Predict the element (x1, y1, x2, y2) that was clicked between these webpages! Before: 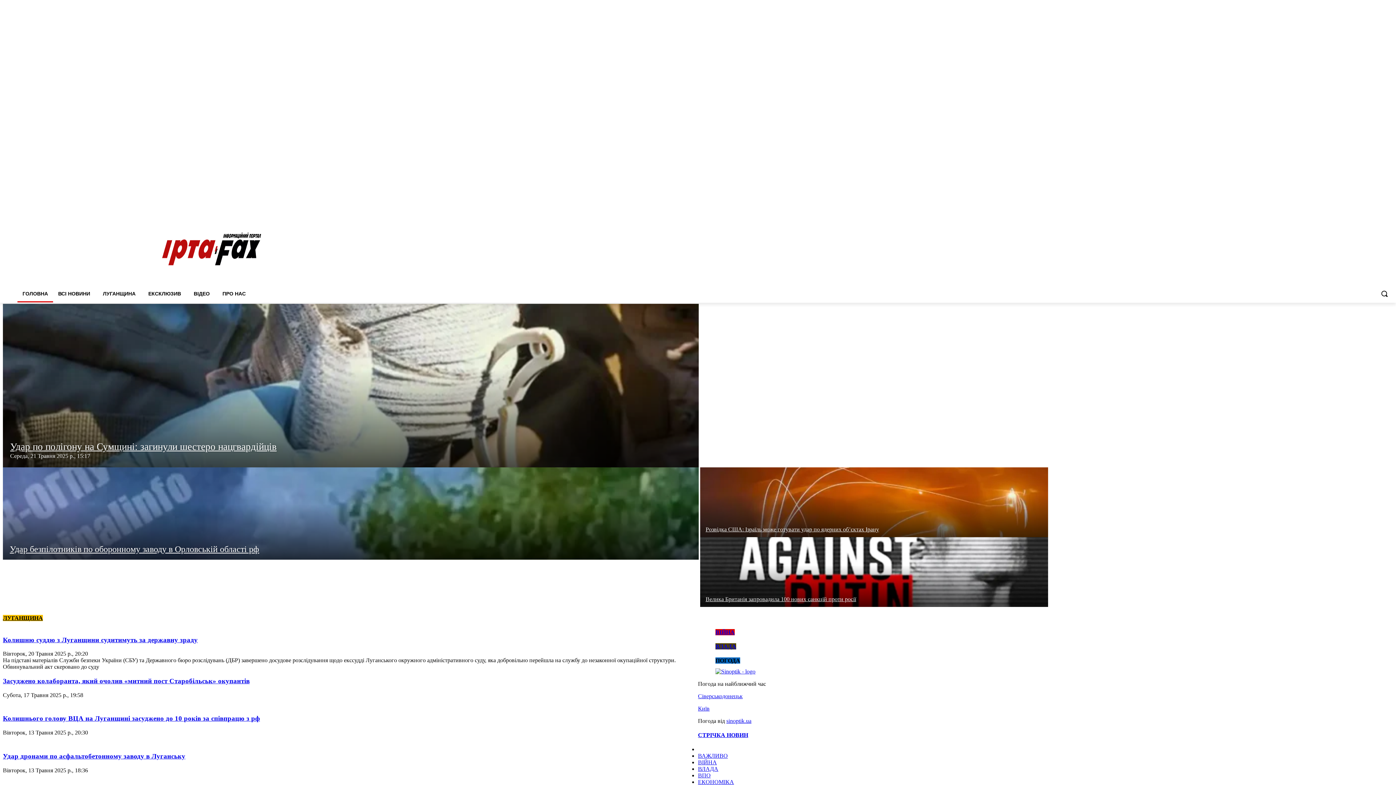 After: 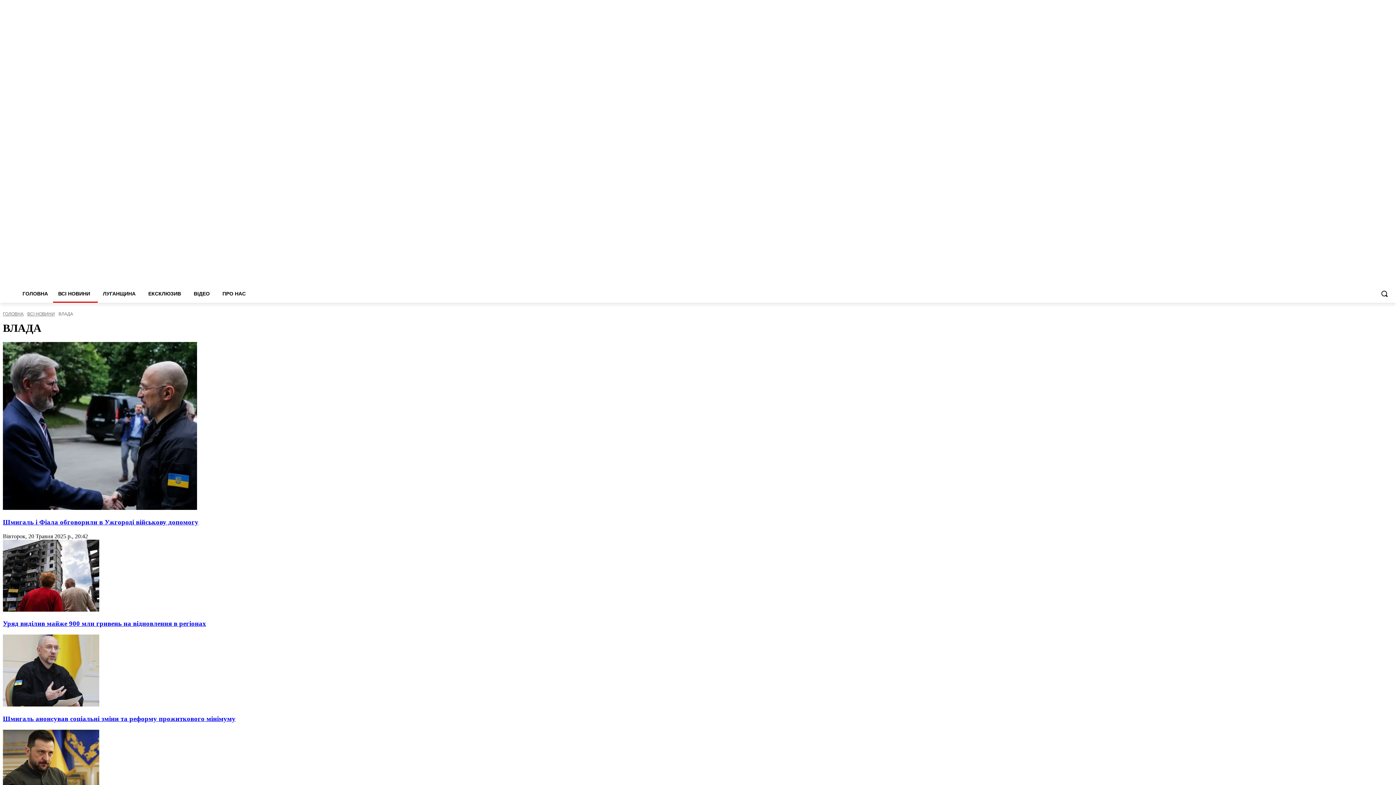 Action: bbox: (715, 643, 736, 649) label: ВЛАДА